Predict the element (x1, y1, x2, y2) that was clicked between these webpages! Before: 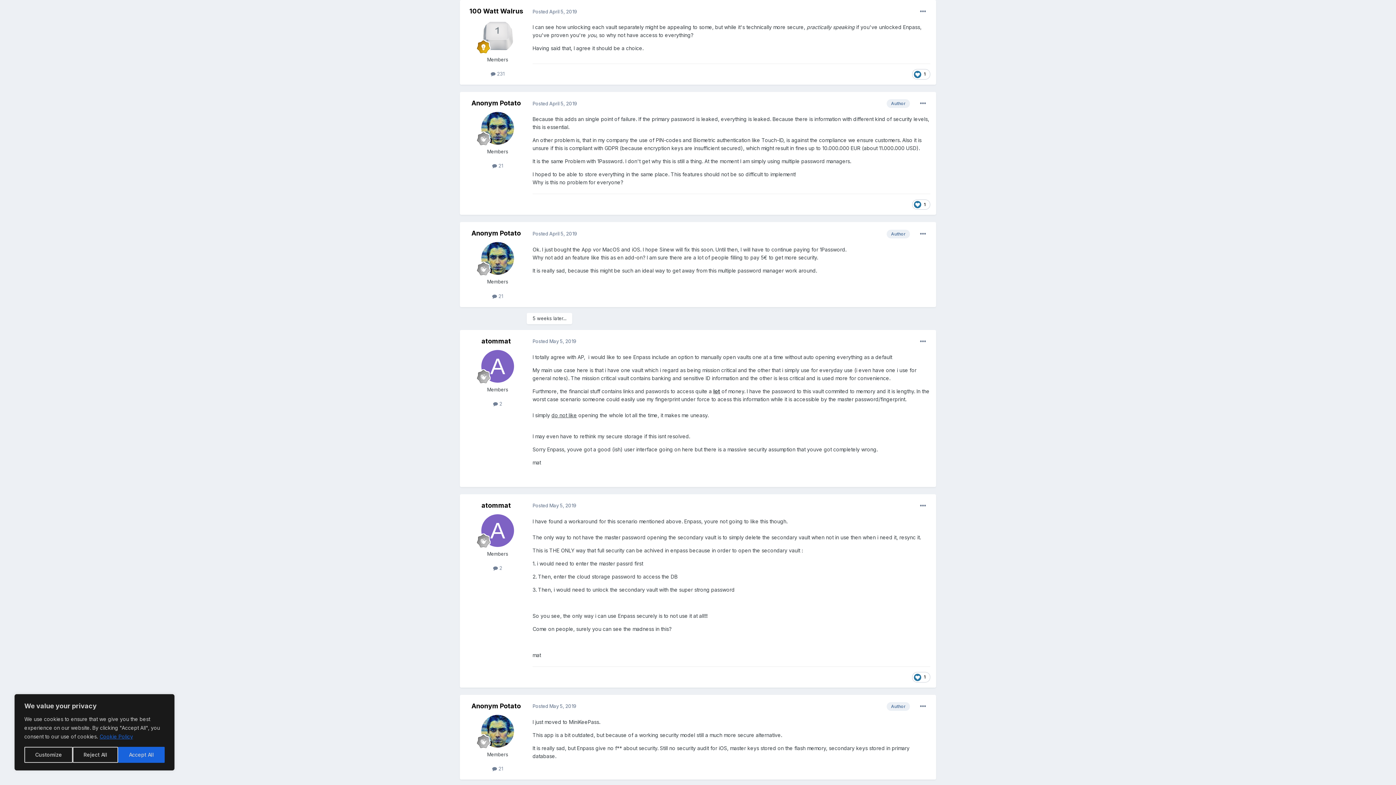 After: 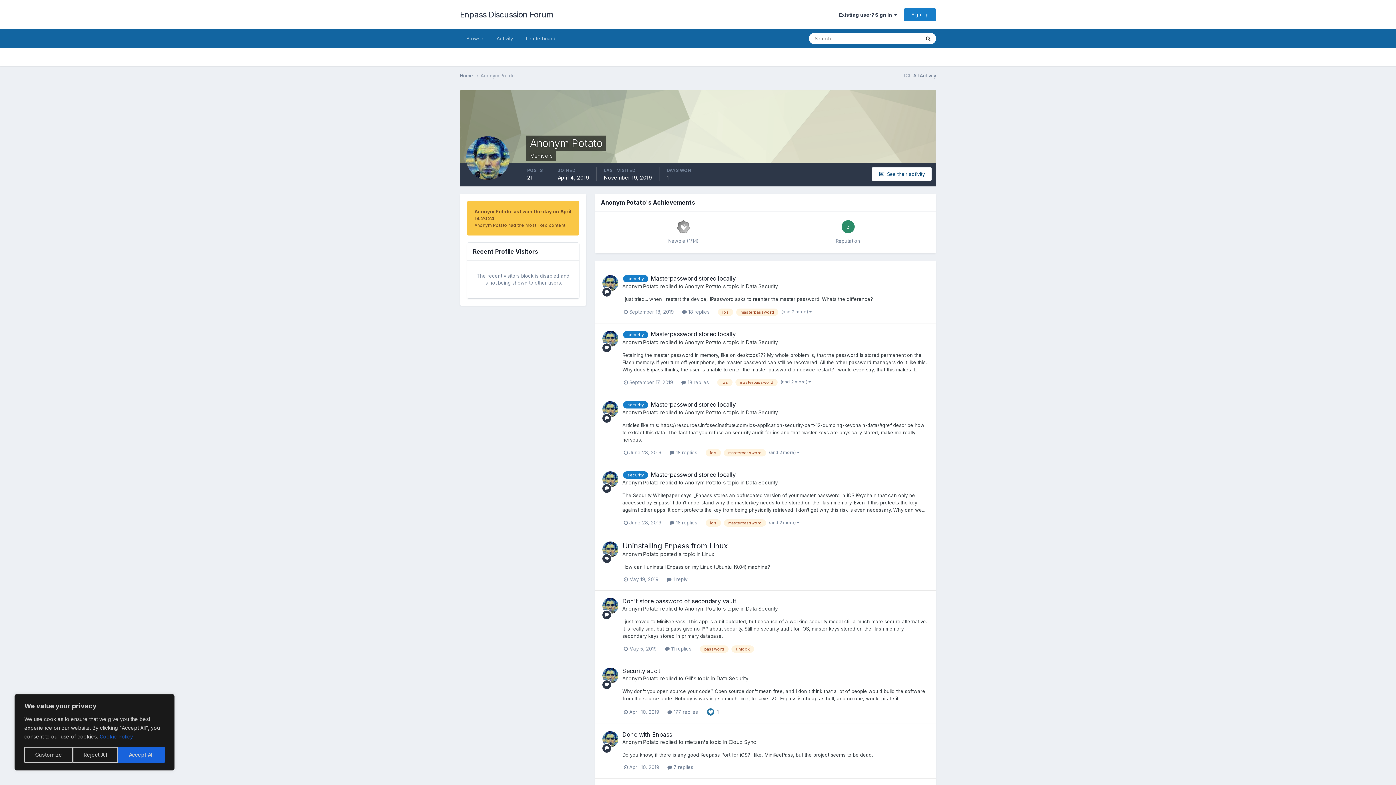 Action: label: Anonym Potato bbox: (471, 229, 521, 237)